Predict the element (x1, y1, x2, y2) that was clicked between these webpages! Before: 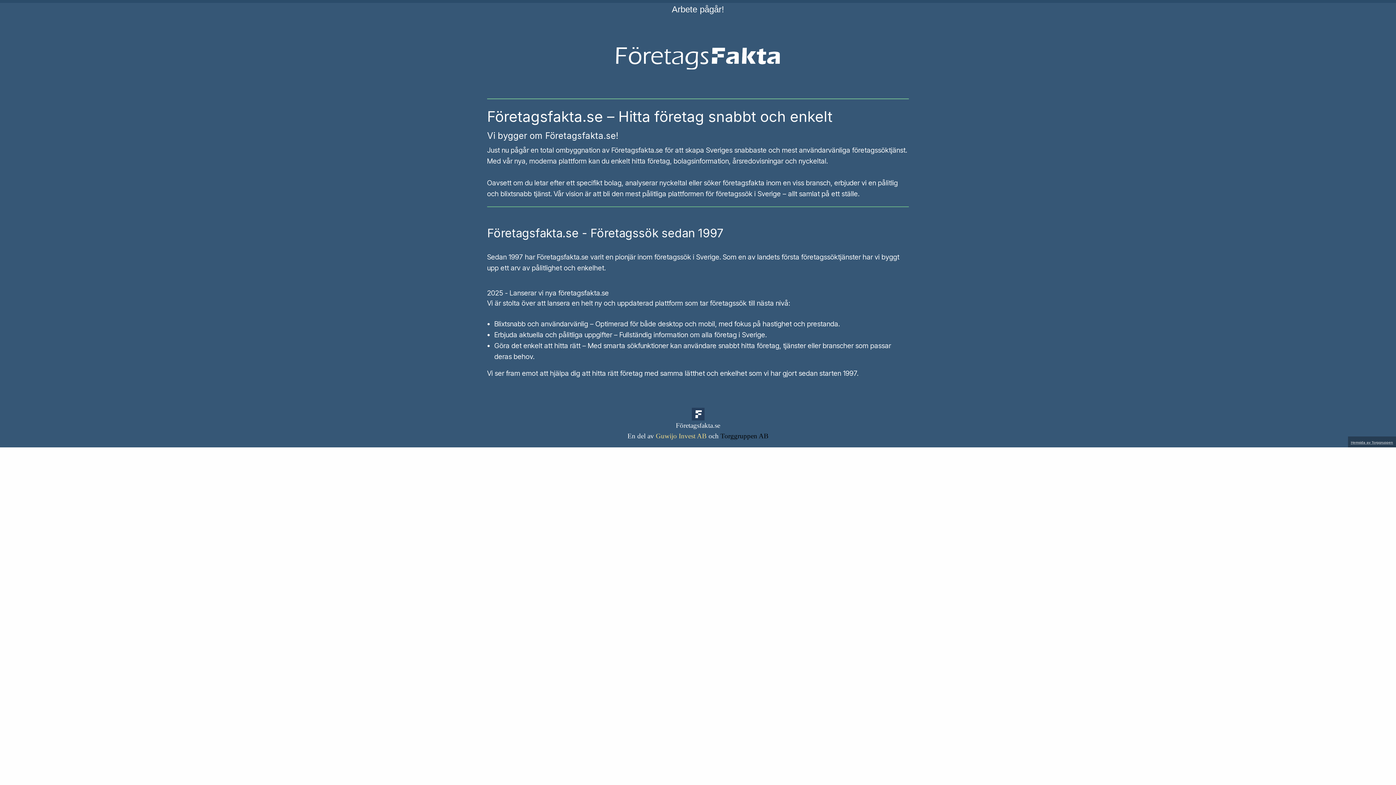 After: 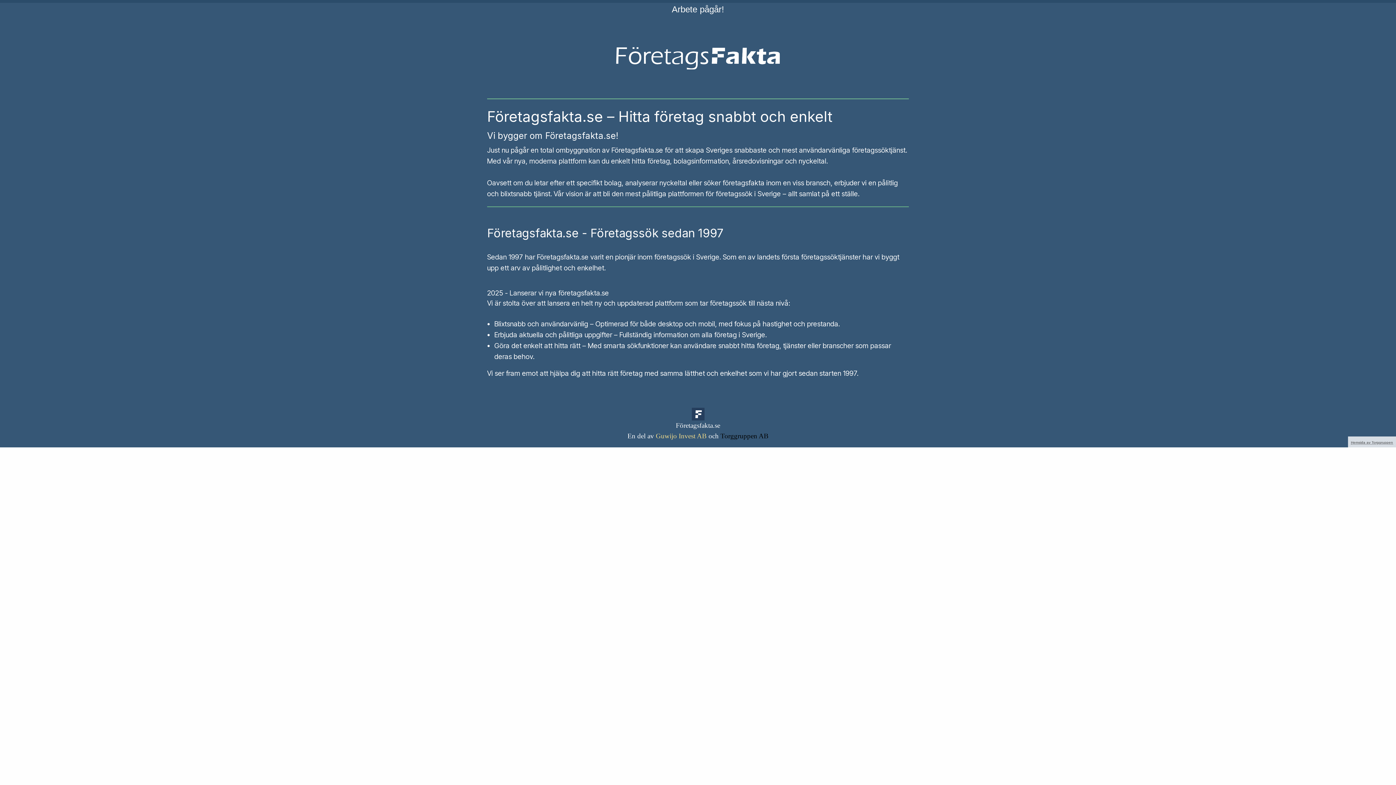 Action: bbox: (1351, 440, 1393, 444) label: Hemsida av Torggruppen